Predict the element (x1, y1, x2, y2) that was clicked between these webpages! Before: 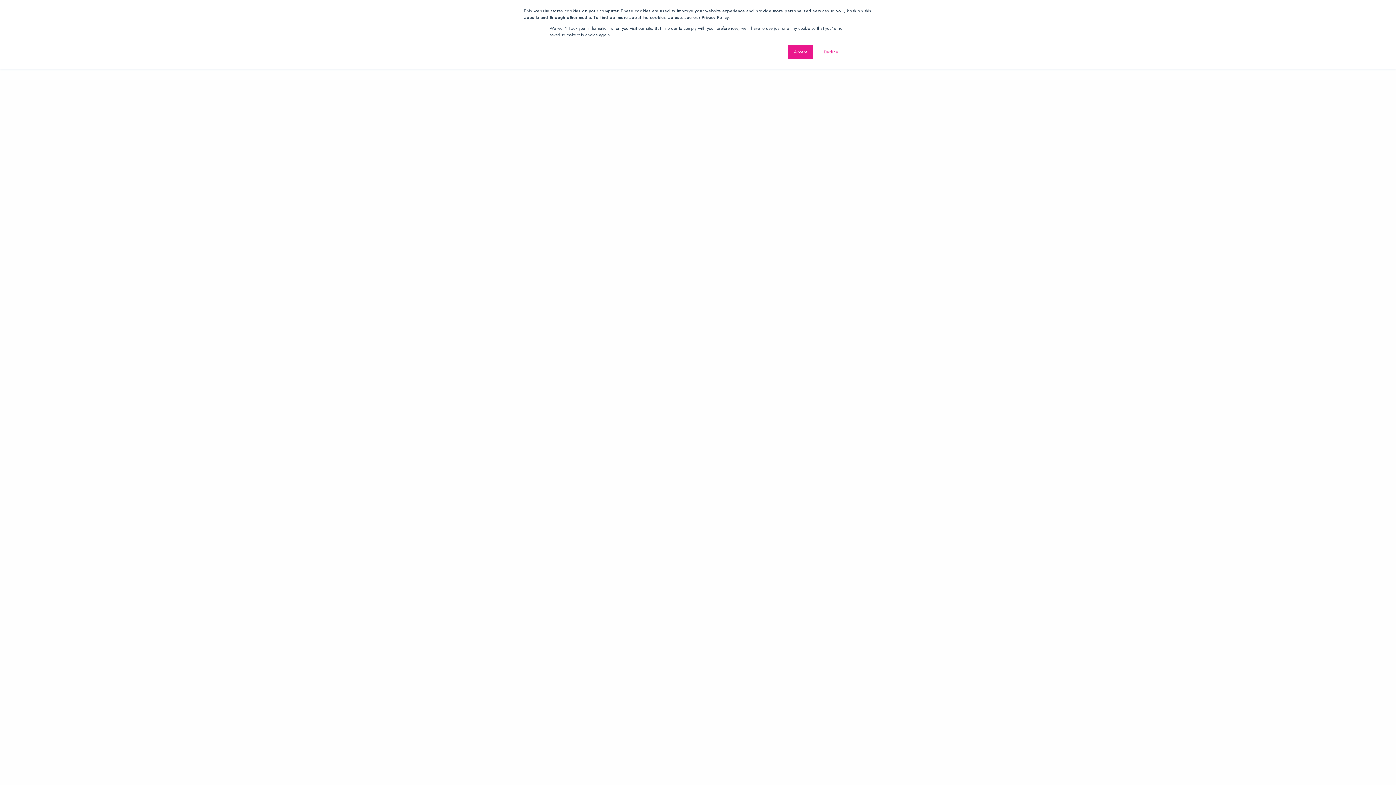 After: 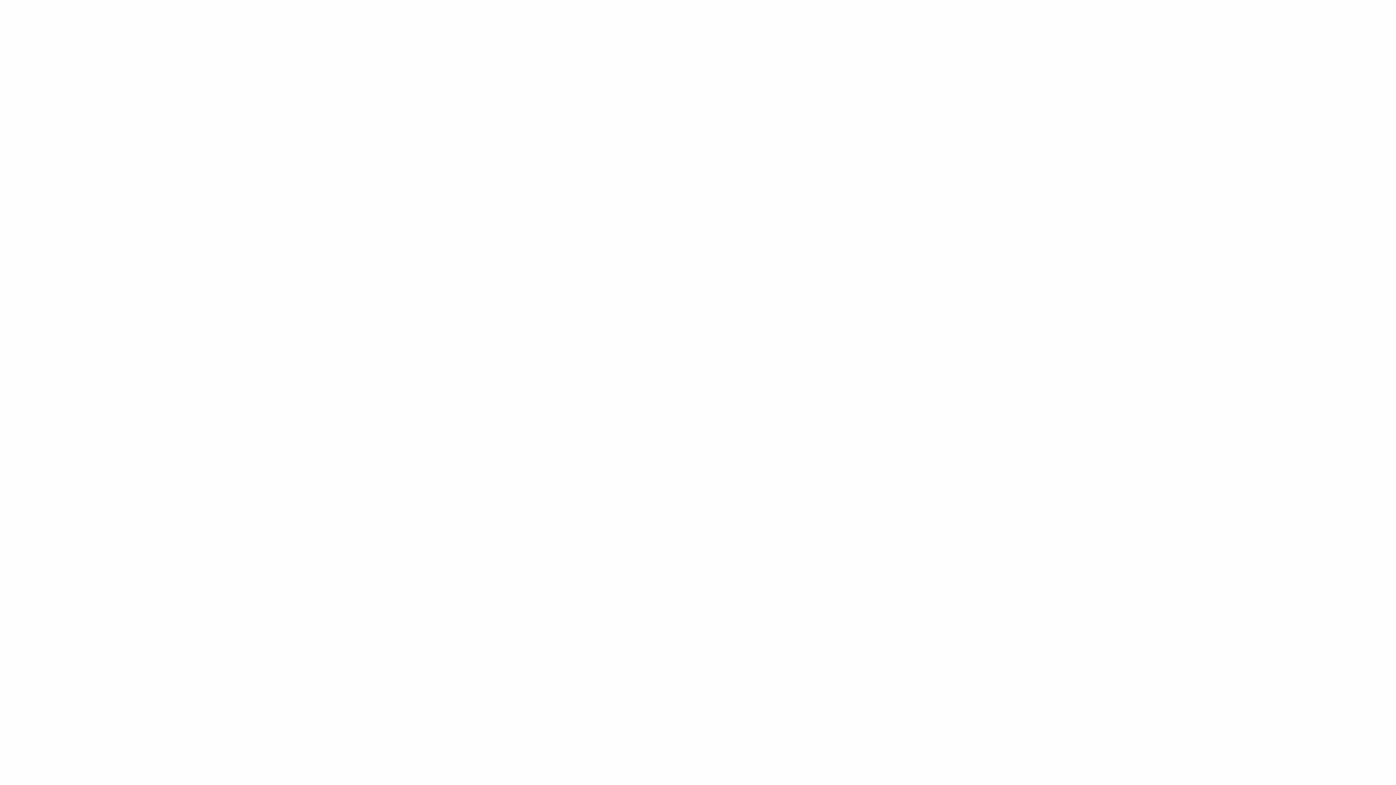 Action: bbox: (817, 44, 844, 59) label: Decline